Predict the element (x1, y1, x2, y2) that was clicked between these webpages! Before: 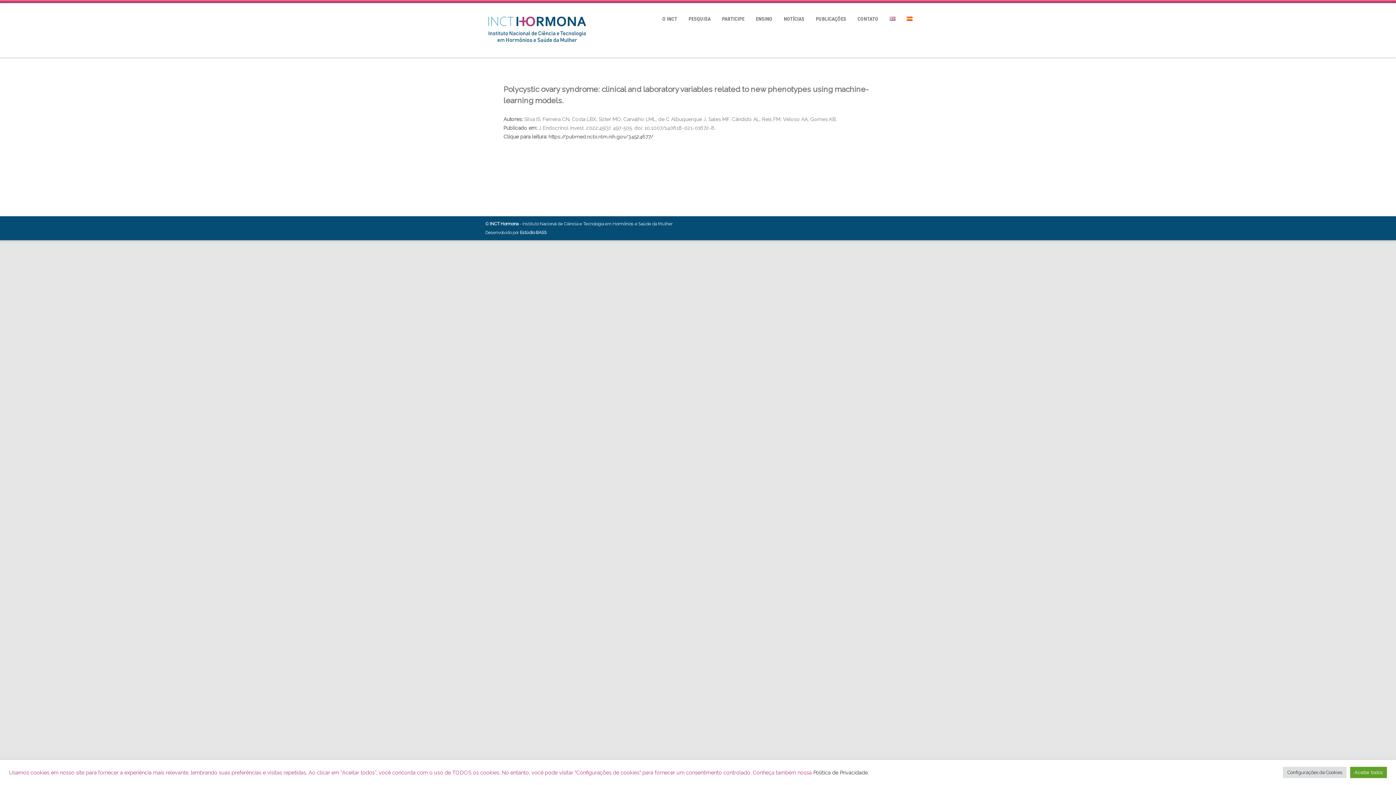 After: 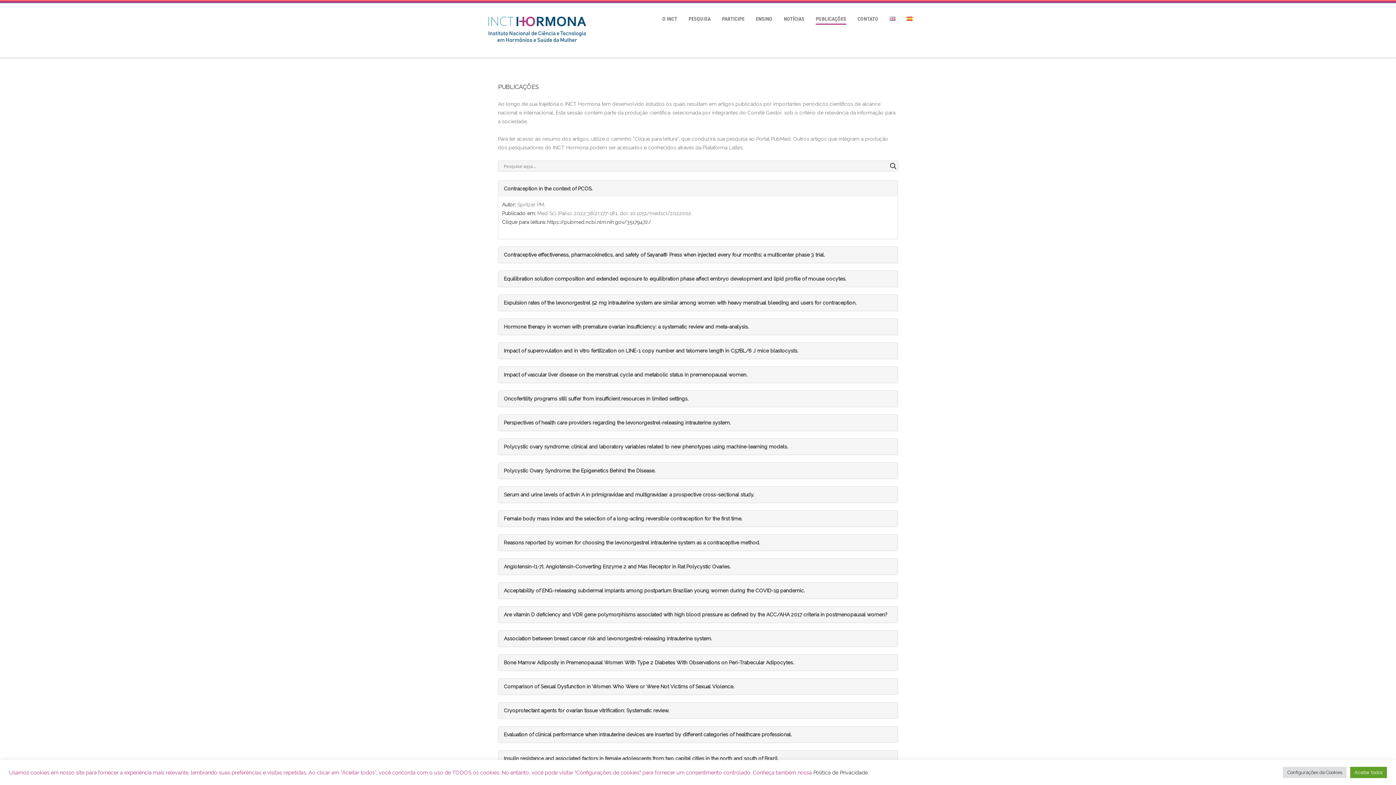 Action: bbox: (816, 16, 846, 21) label: PUBLICAÇÕES